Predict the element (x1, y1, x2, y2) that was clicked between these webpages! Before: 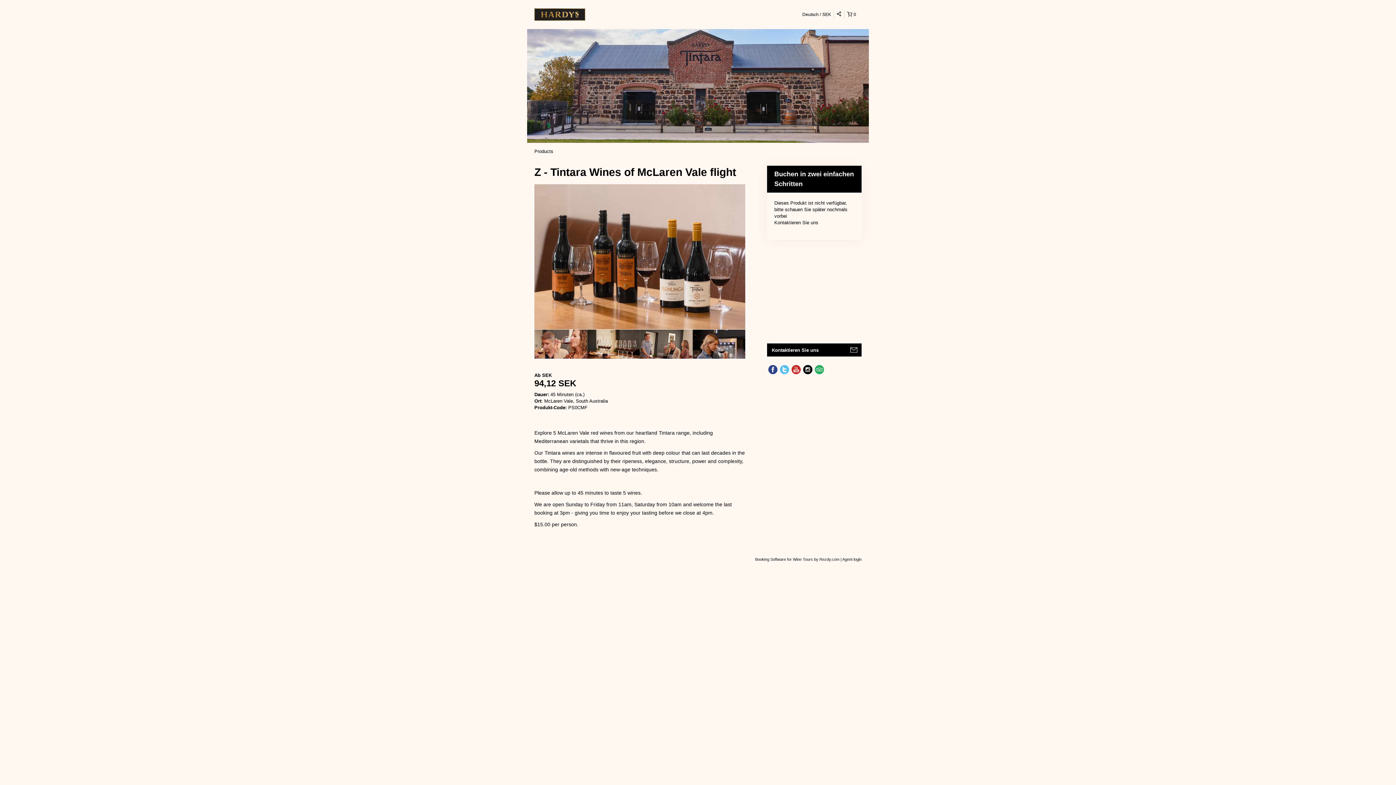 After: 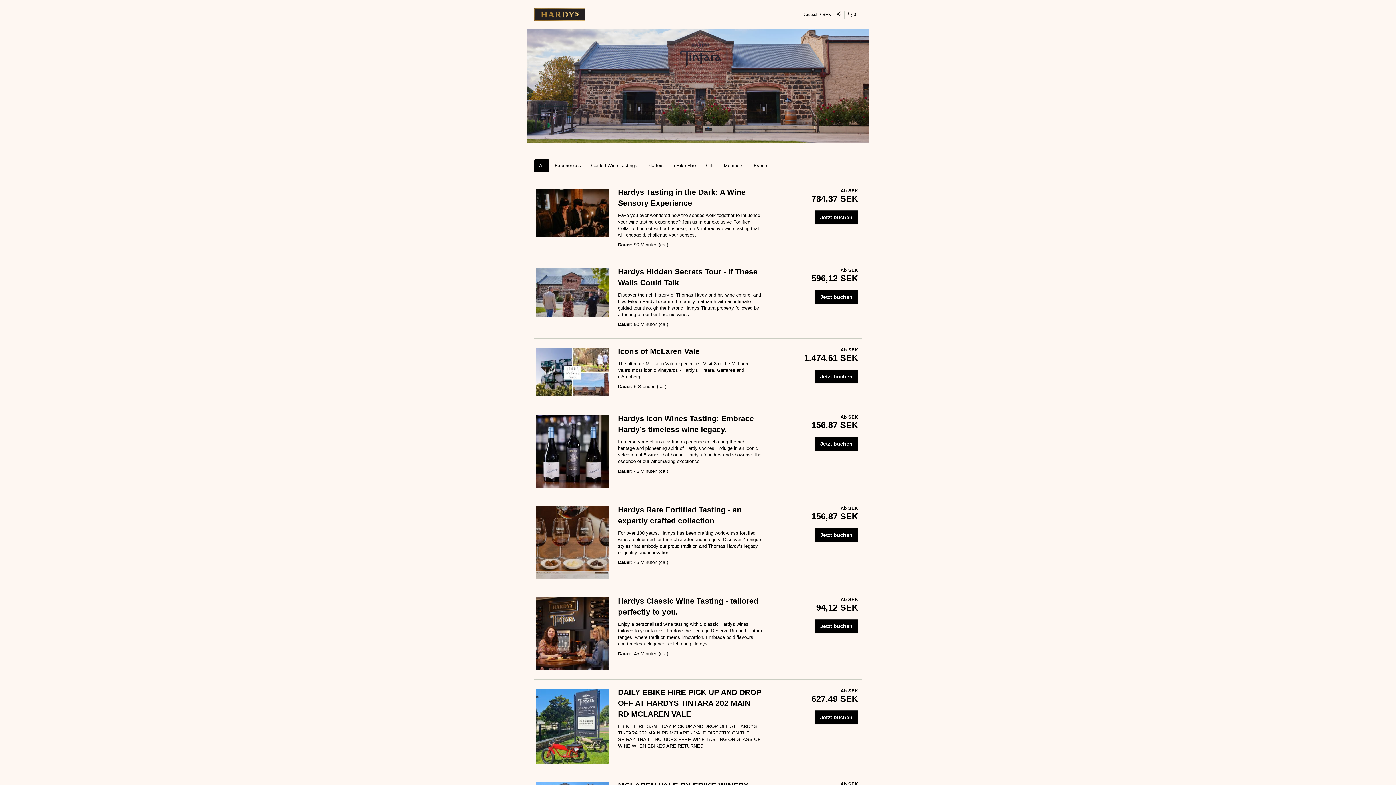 Action: bbox: (527, 82, 869, 88)